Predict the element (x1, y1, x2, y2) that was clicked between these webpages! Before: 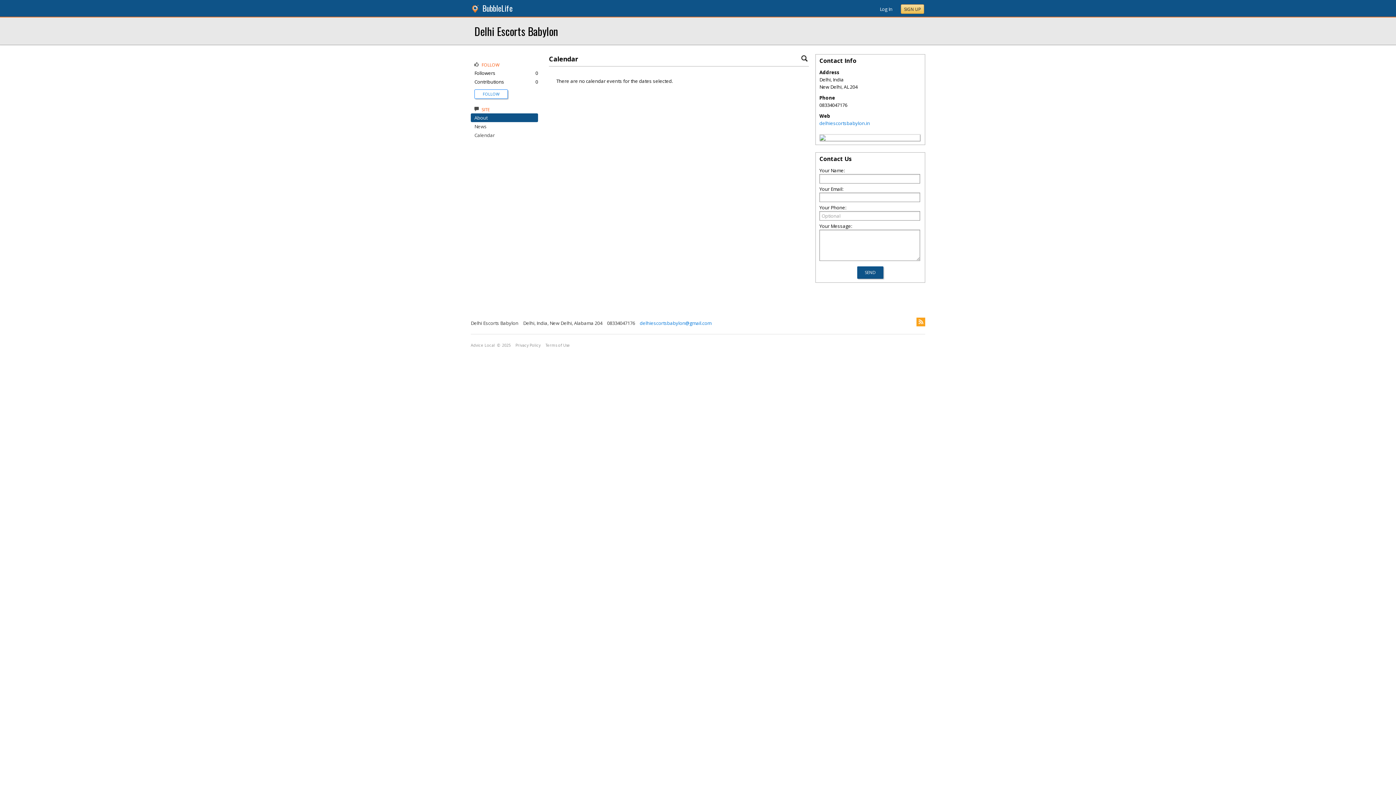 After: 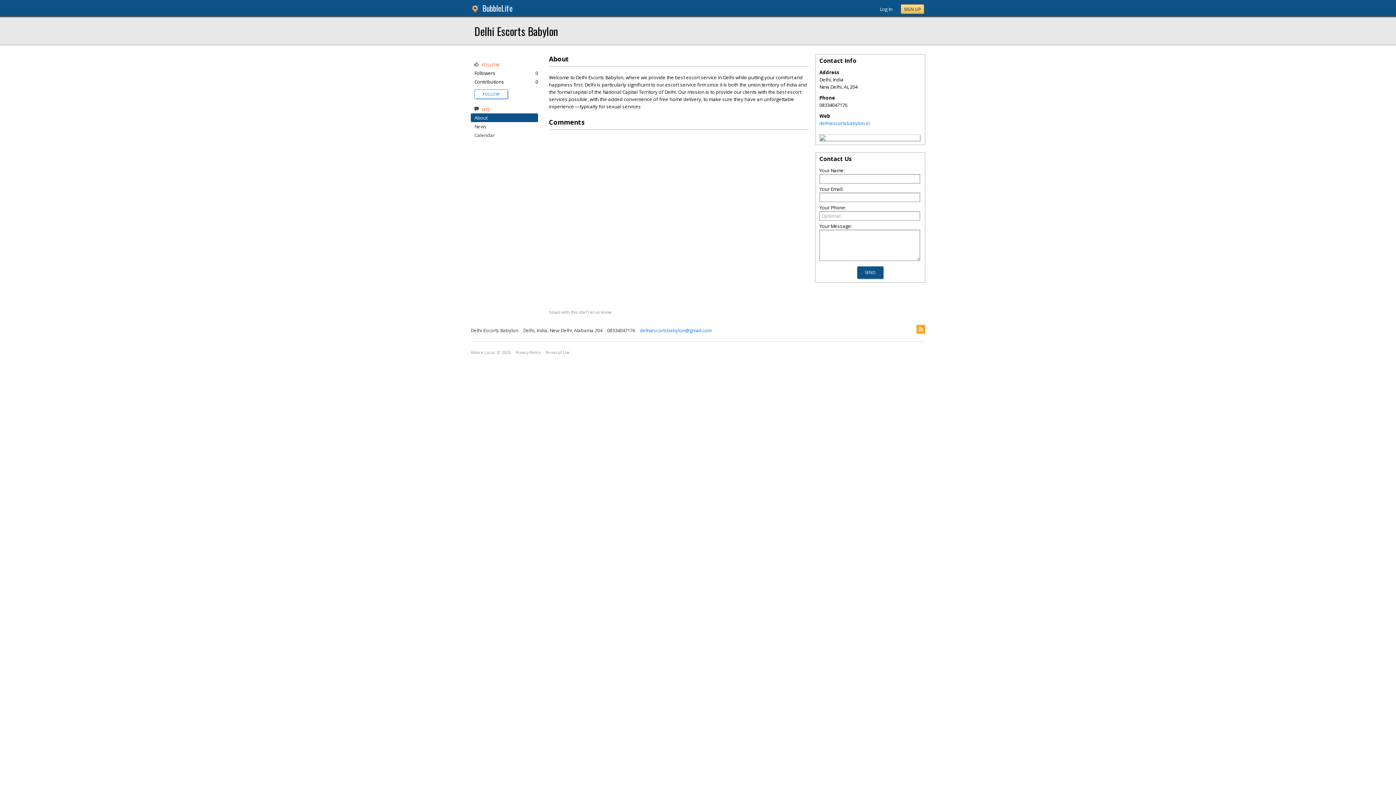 Action: label: About bbox: (474, 114, 487, 121)